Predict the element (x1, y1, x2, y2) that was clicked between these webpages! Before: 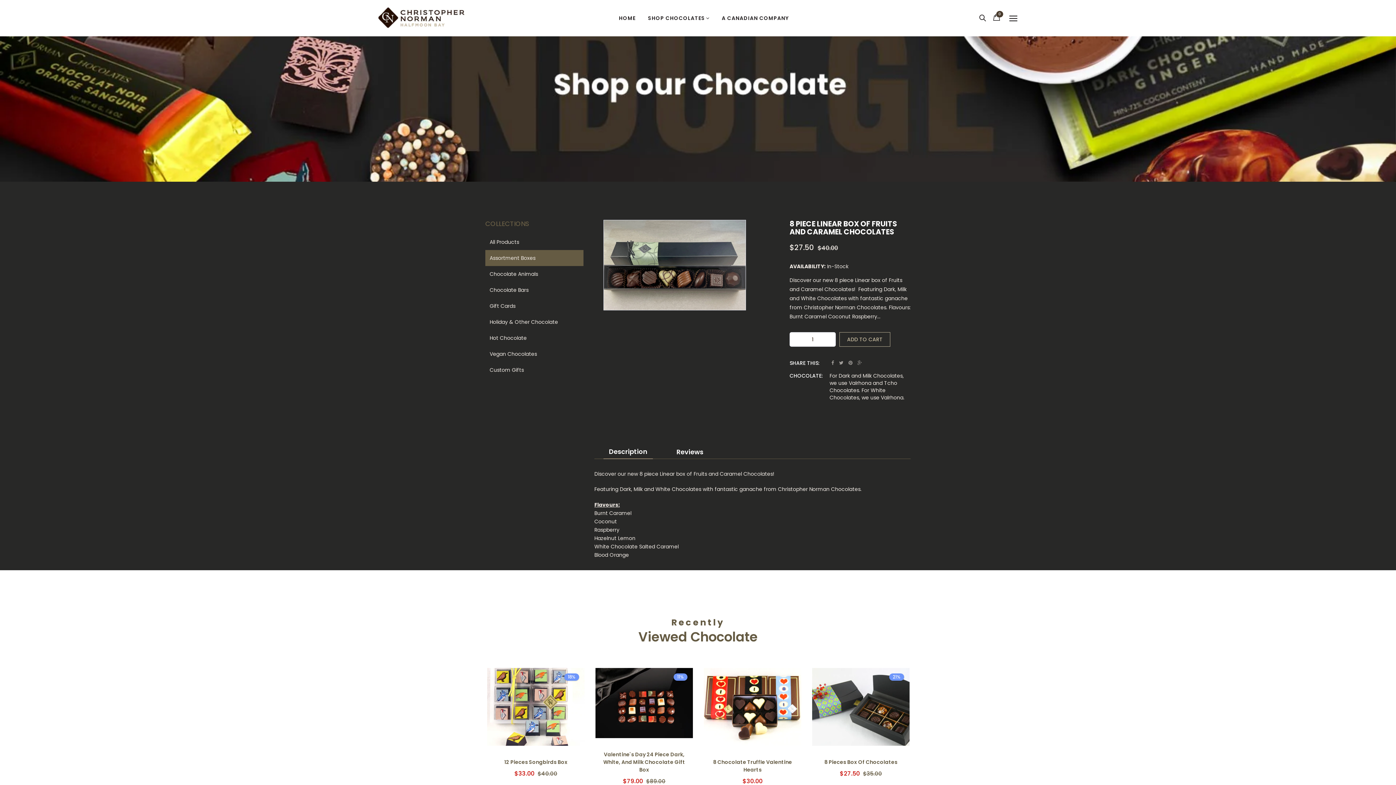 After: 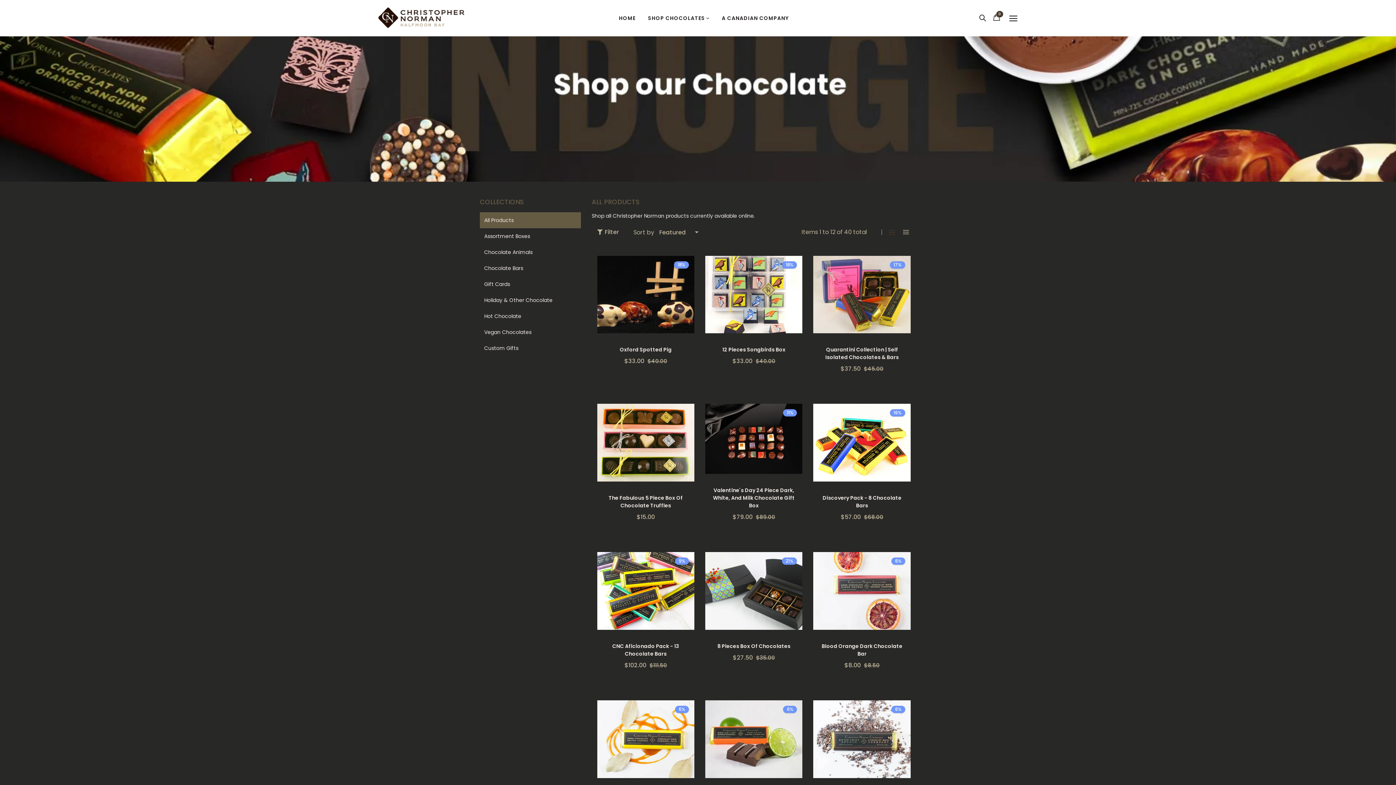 Action: label: A CANADIAN COMPANY bbox: (721, 11, 788, 24)